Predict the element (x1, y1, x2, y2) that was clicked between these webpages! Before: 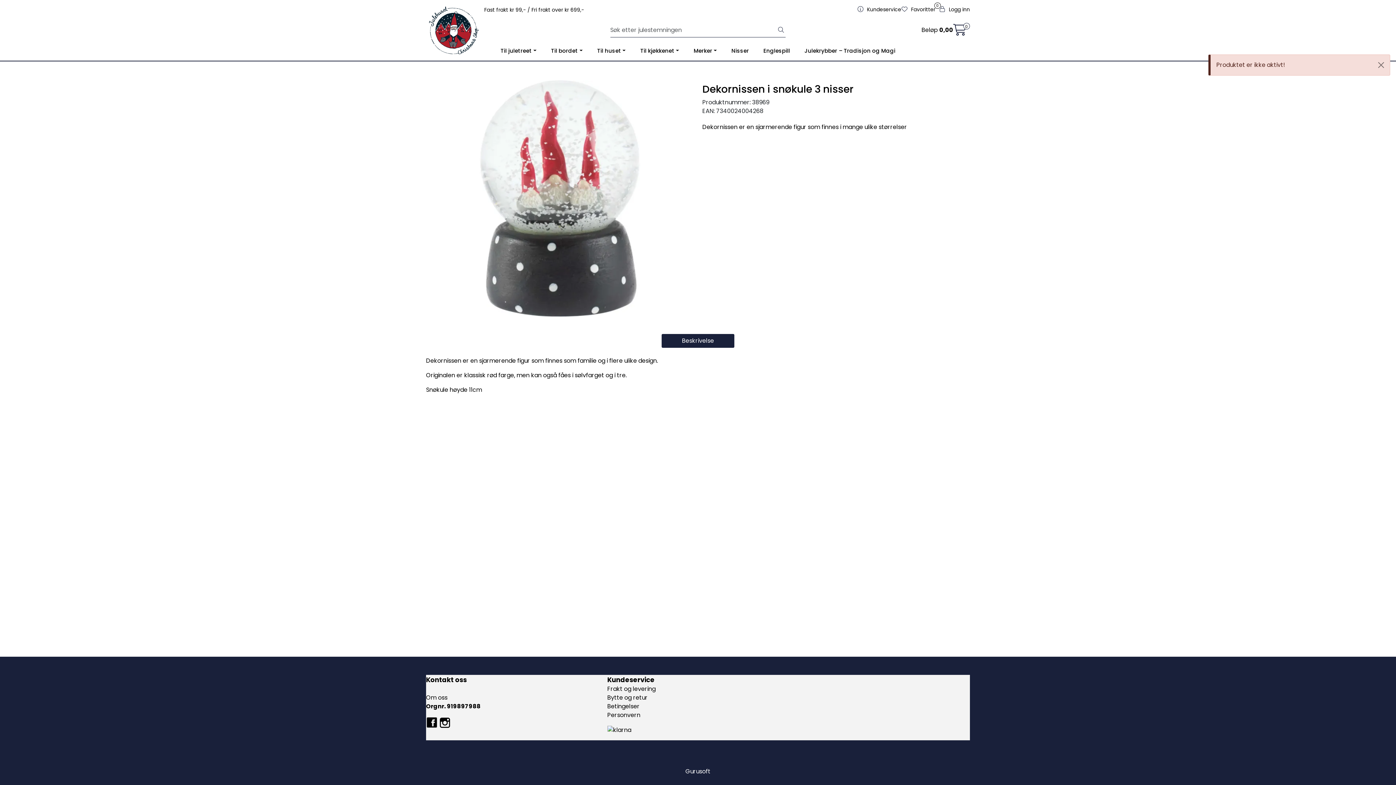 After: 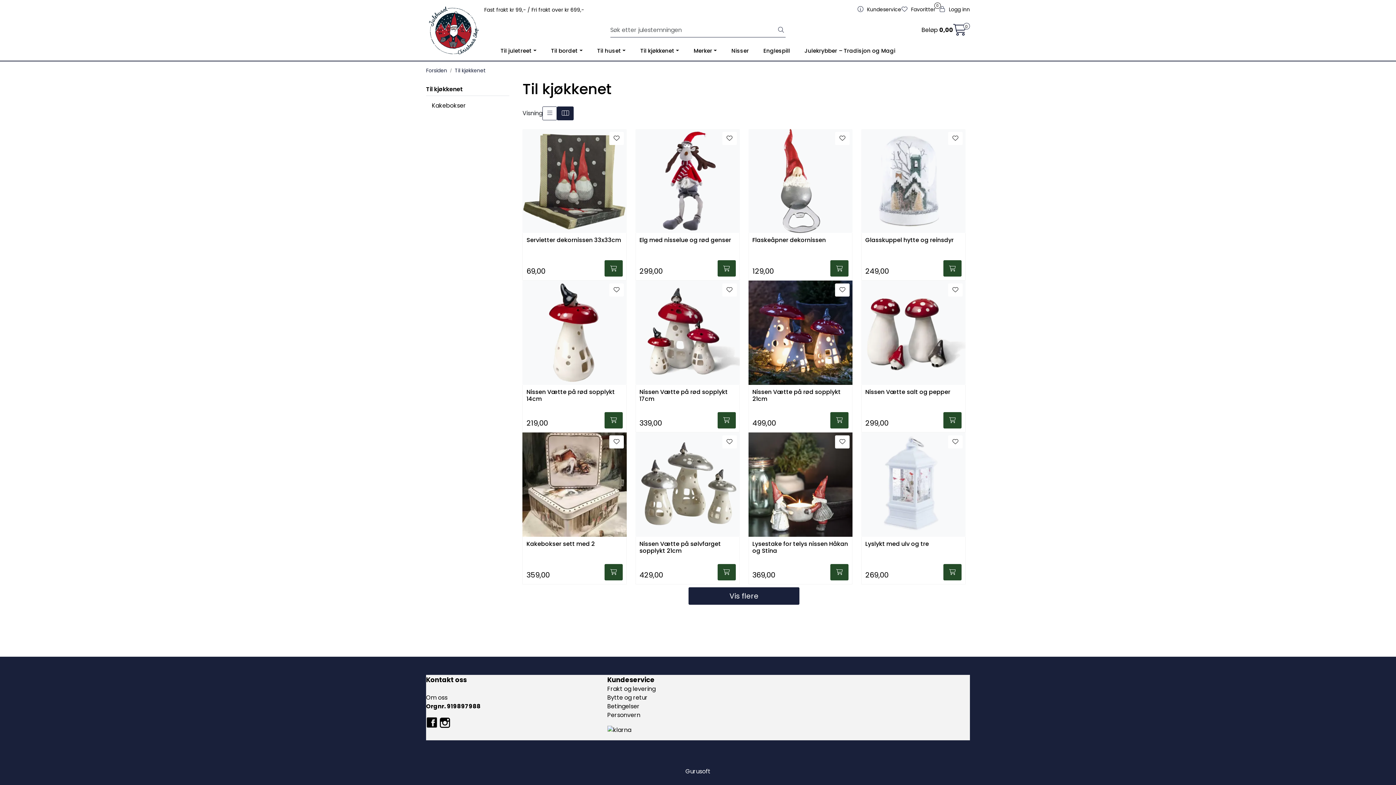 Action: bbox: (633, 41, 686, 60) label: Til kjøkkenet